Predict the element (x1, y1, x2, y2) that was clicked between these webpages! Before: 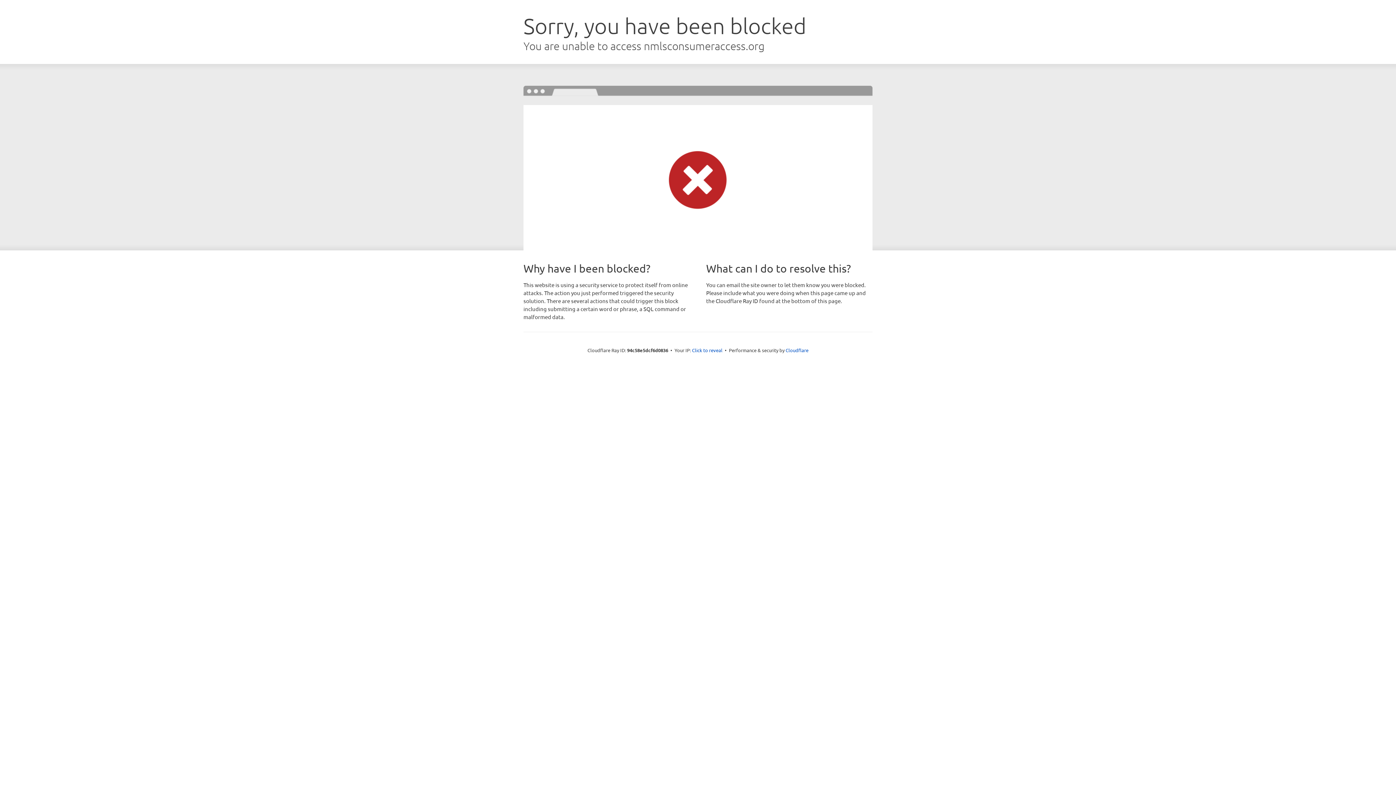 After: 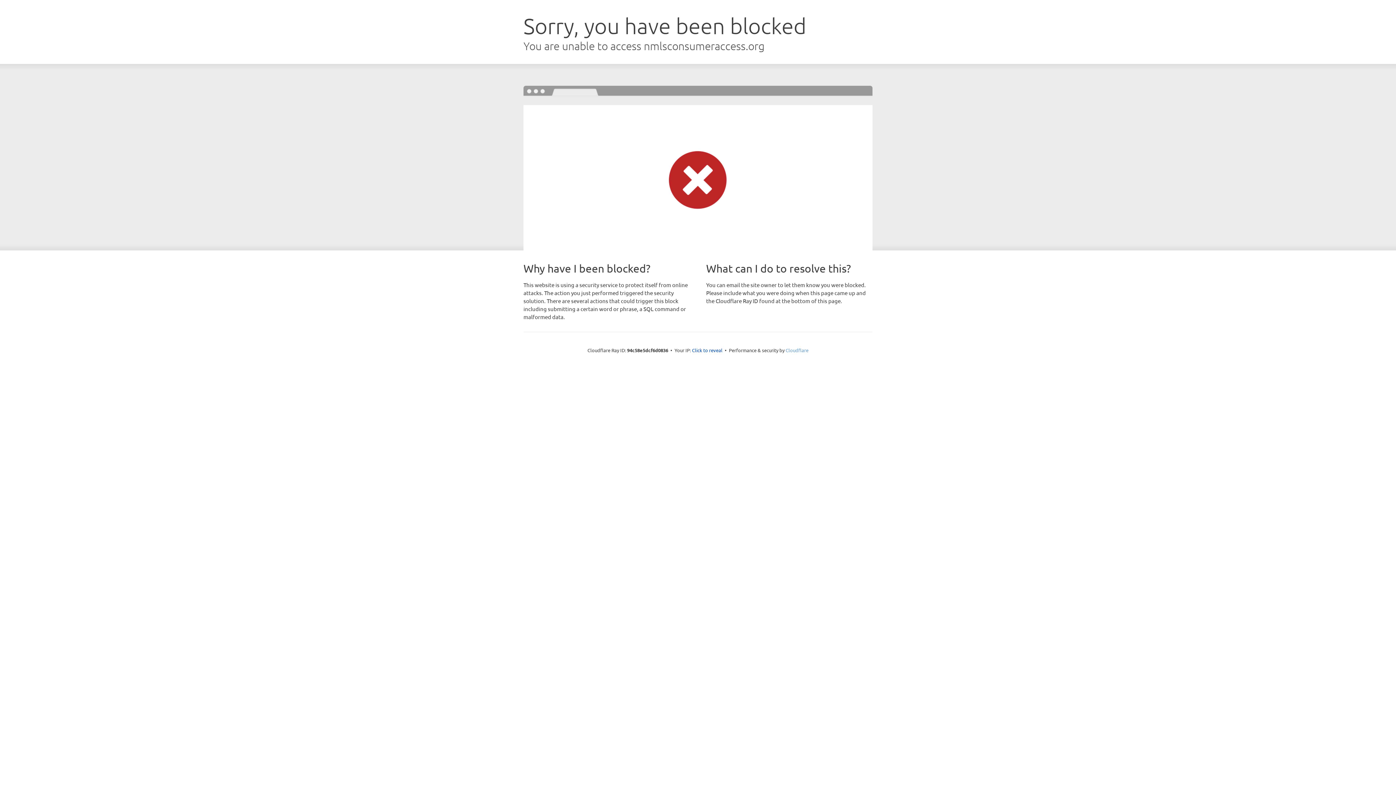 Action: label: Cloudflare bbox: (785, 347, 808, 353)